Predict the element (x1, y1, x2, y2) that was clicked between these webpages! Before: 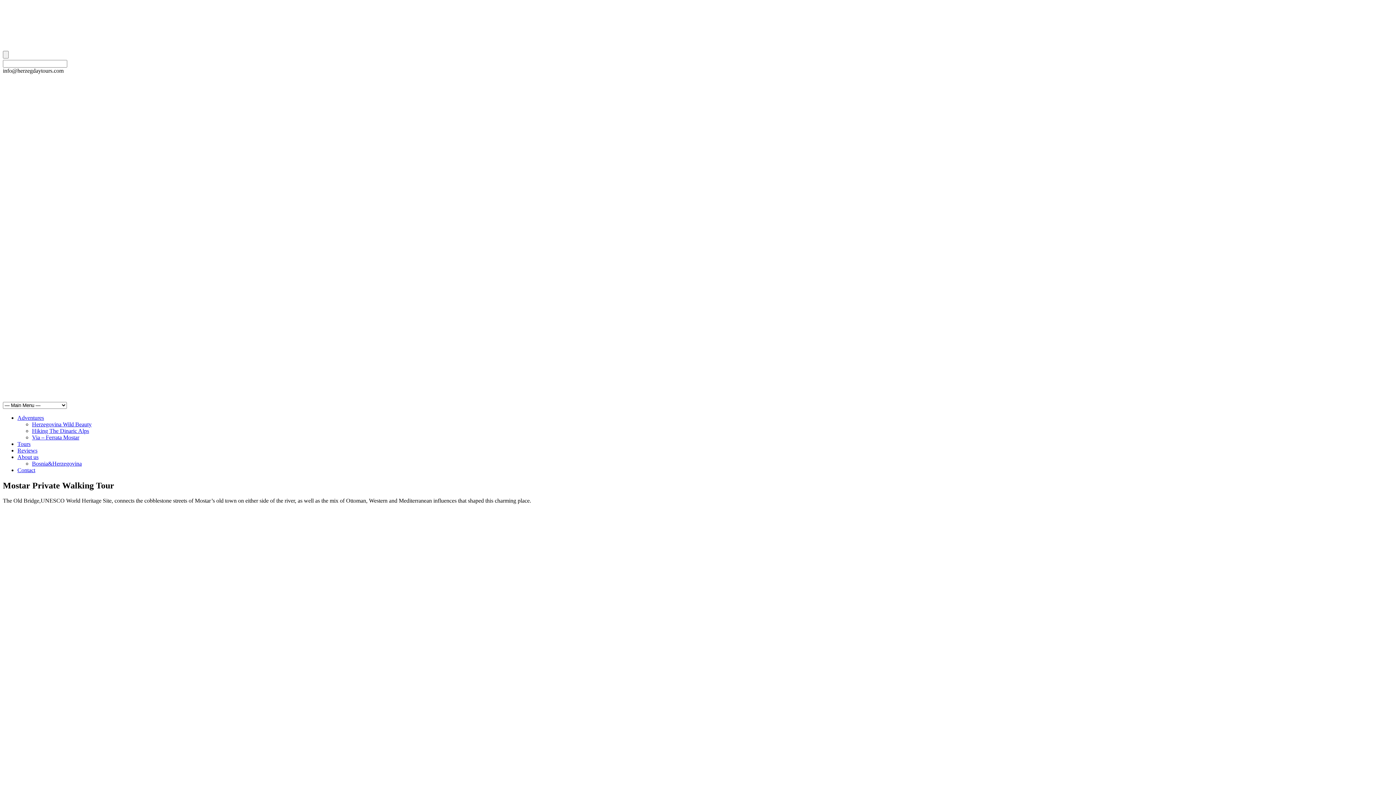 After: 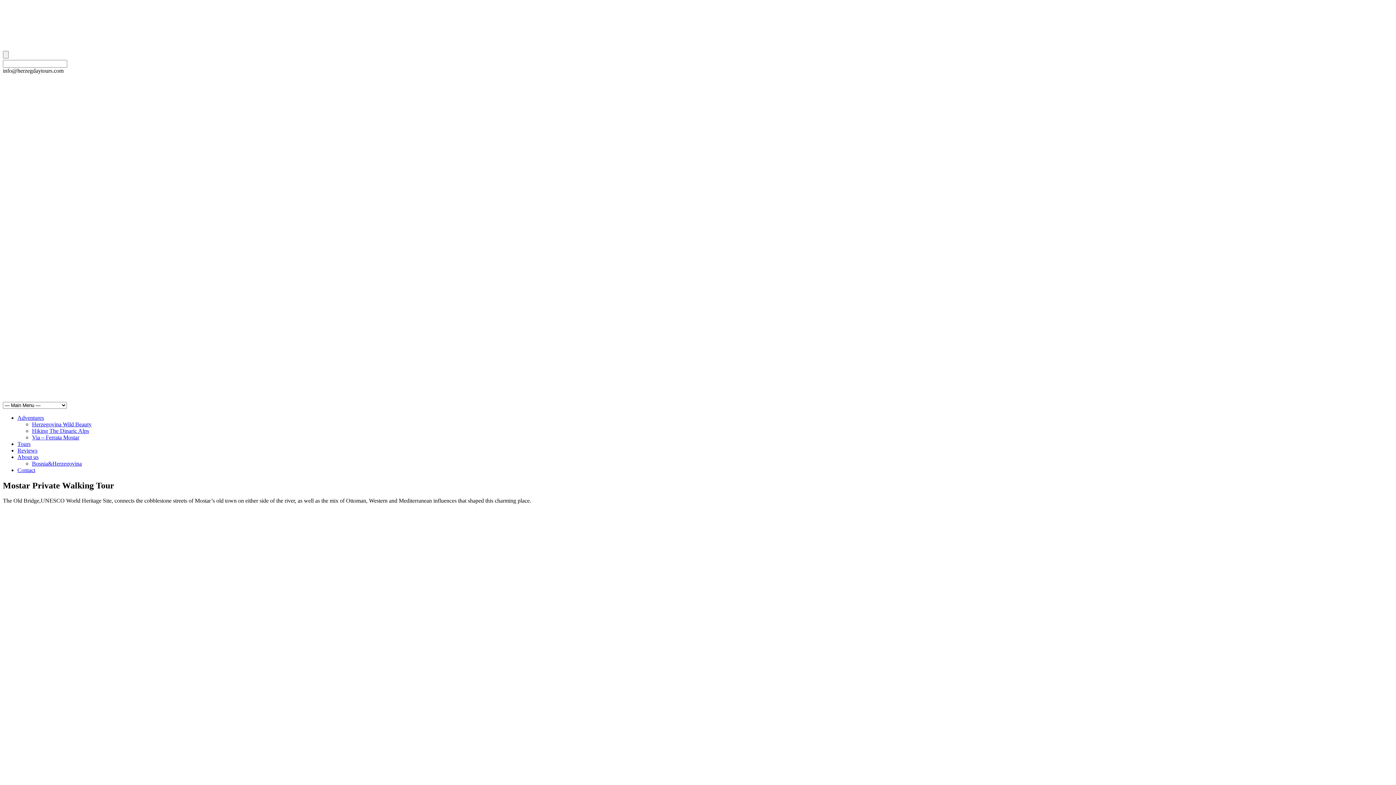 Action: bbox: (2, 20, 9, 26)